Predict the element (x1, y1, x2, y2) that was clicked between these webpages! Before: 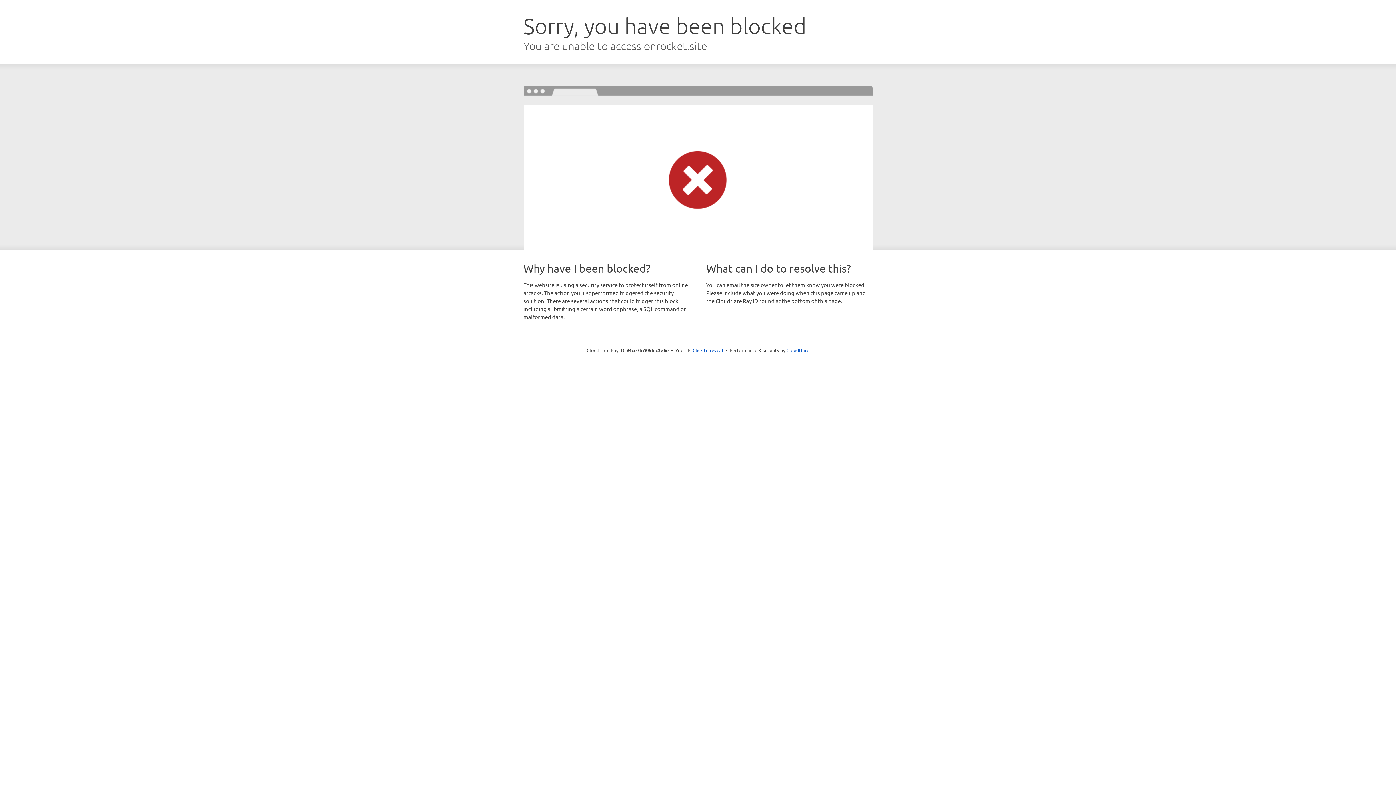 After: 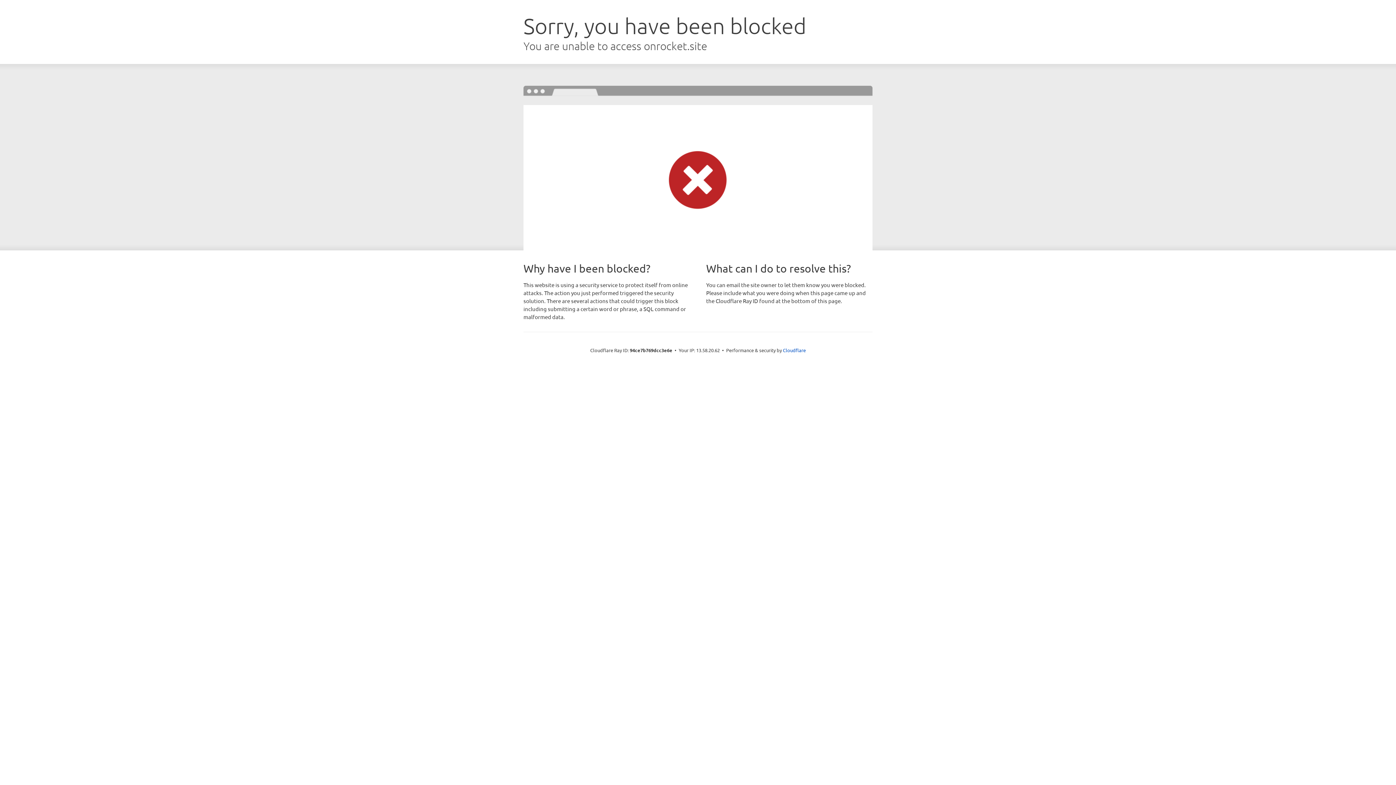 Action: label: Click to reveal bbox: (692, 346, 723, 353)